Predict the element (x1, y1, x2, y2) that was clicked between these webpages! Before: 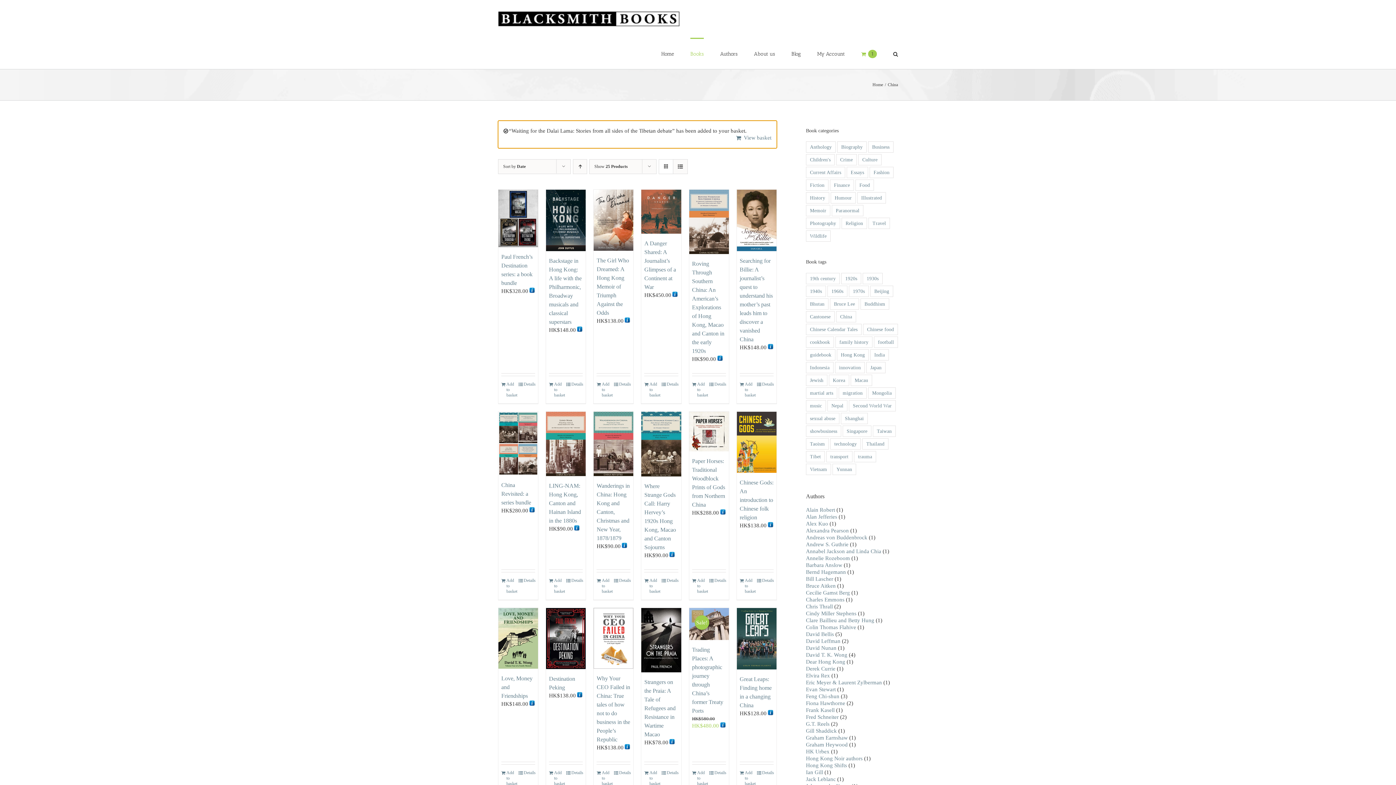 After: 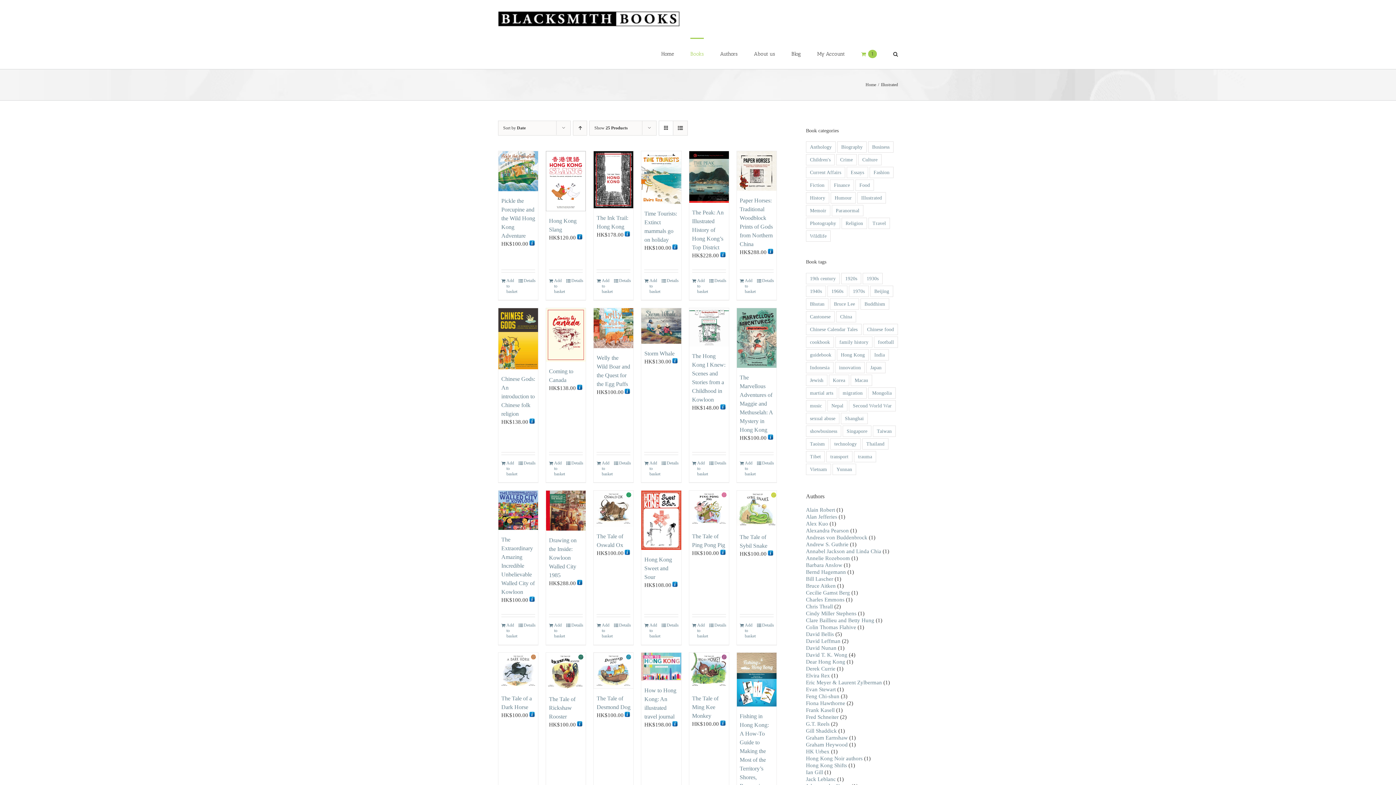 Action: label: Illustrated (43 items) bbox: (857, 192, 886, 203)